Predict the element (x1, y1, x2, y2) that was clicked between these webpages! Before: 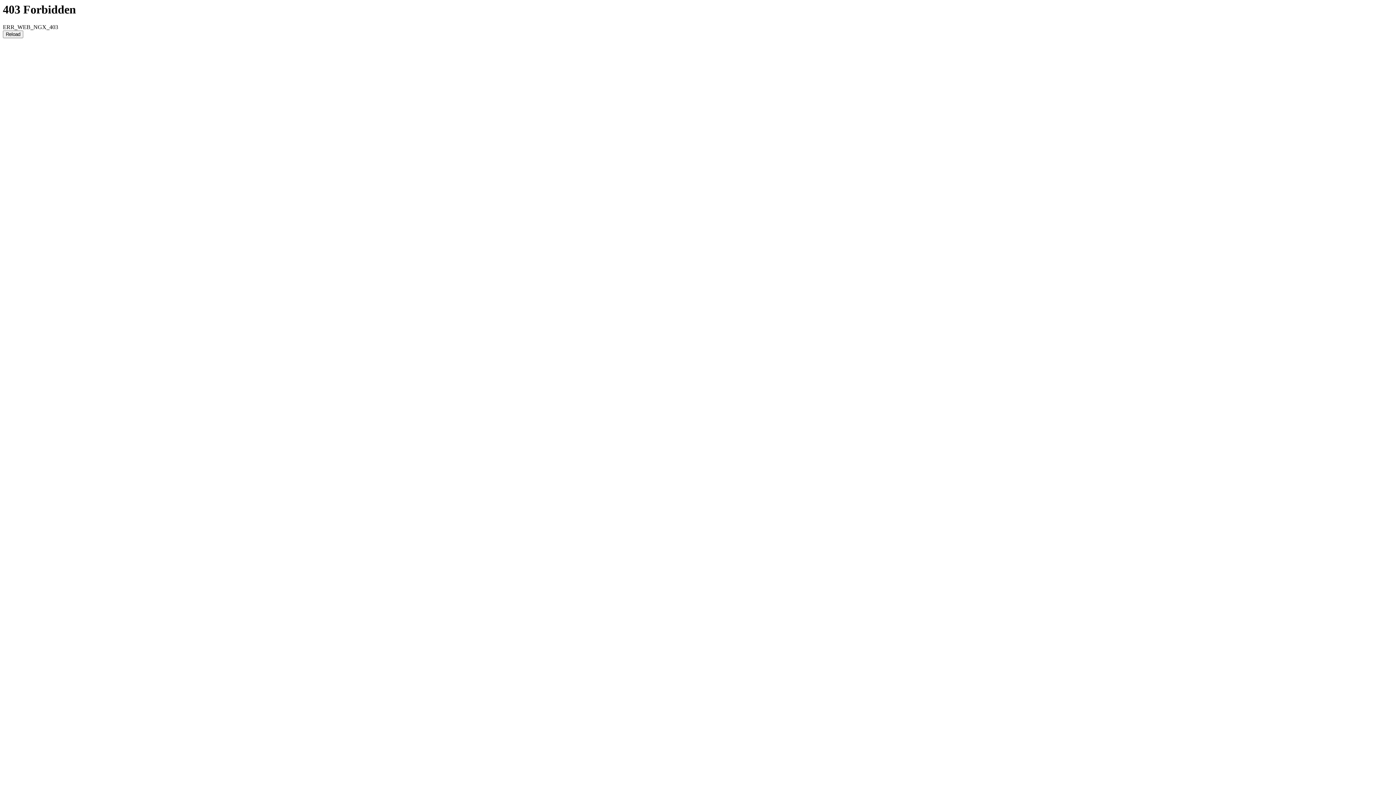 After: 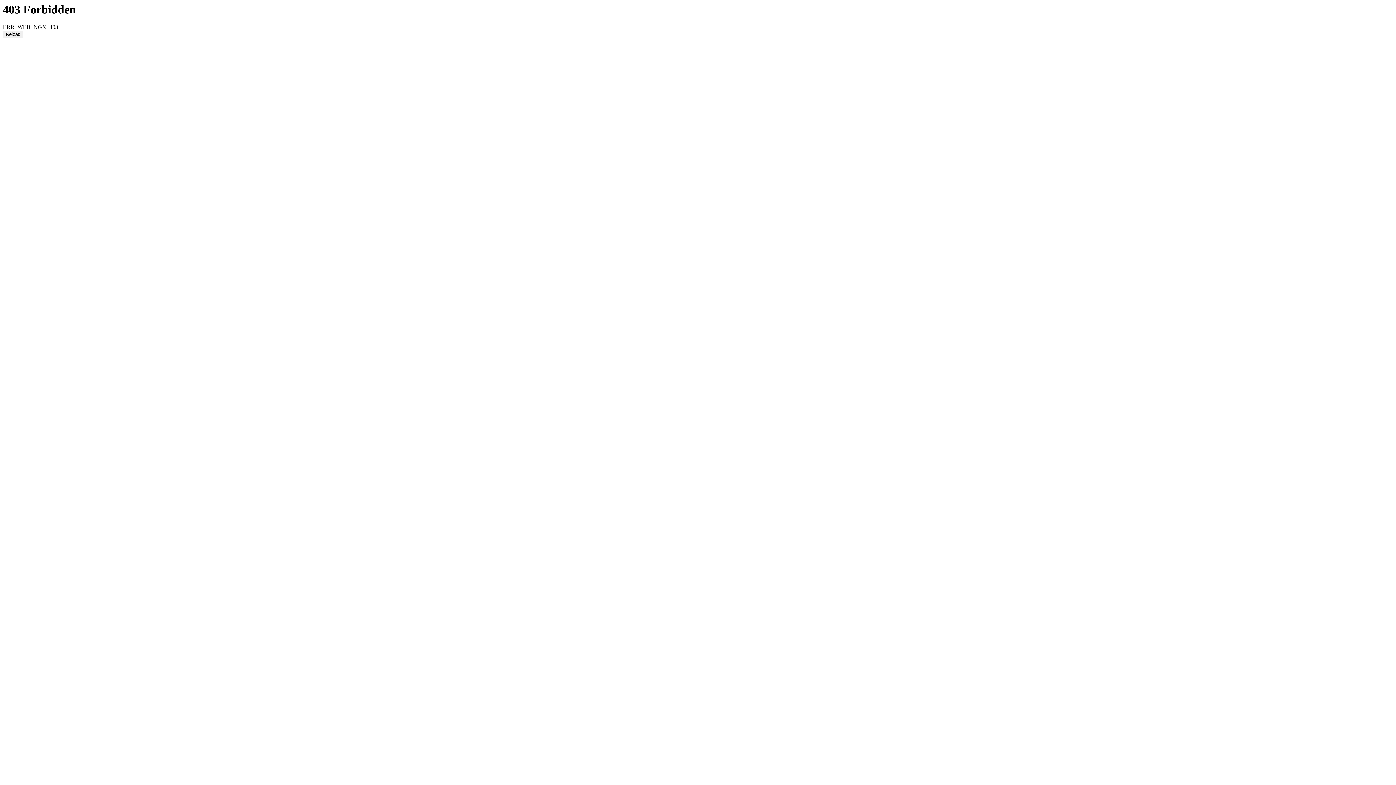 Action: bbox: (2, 30, 23, 38) label: Reload